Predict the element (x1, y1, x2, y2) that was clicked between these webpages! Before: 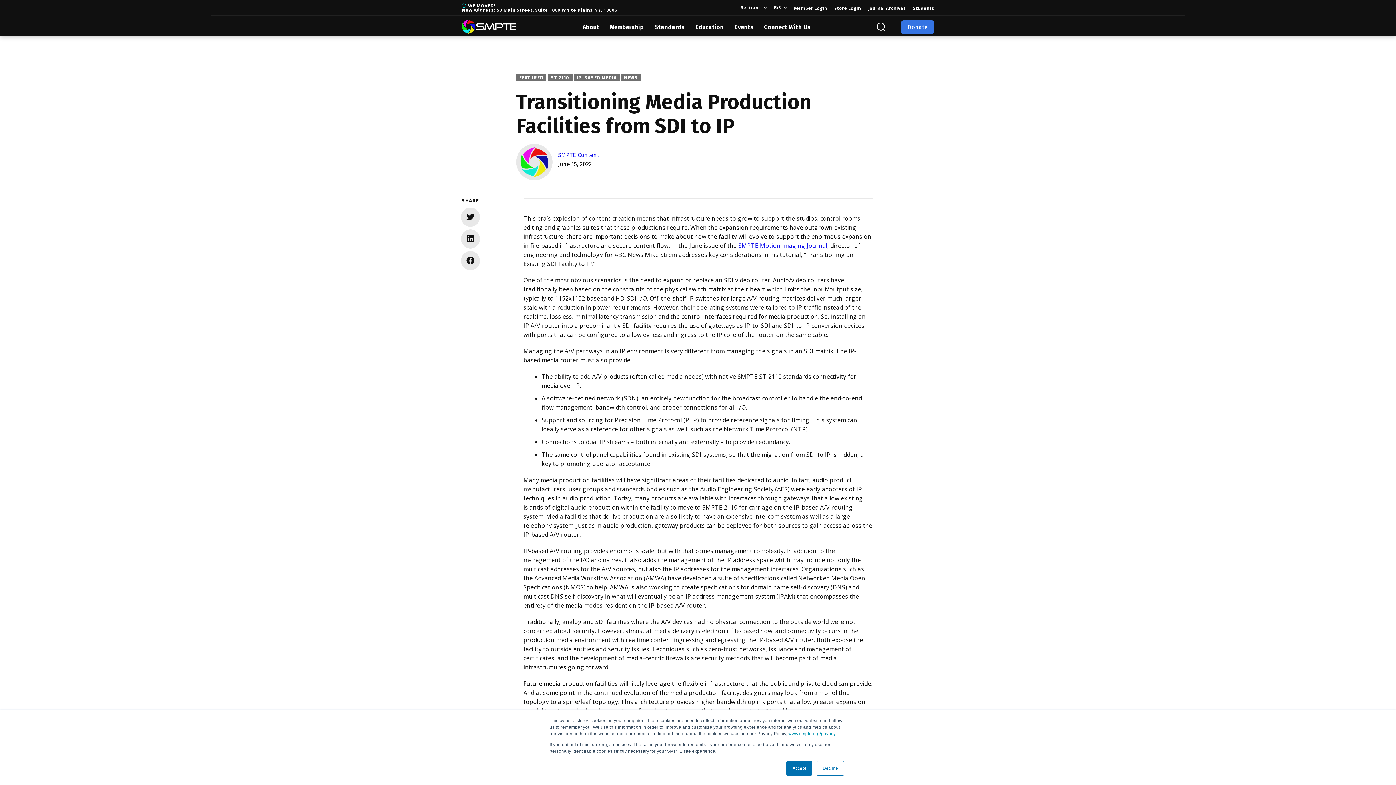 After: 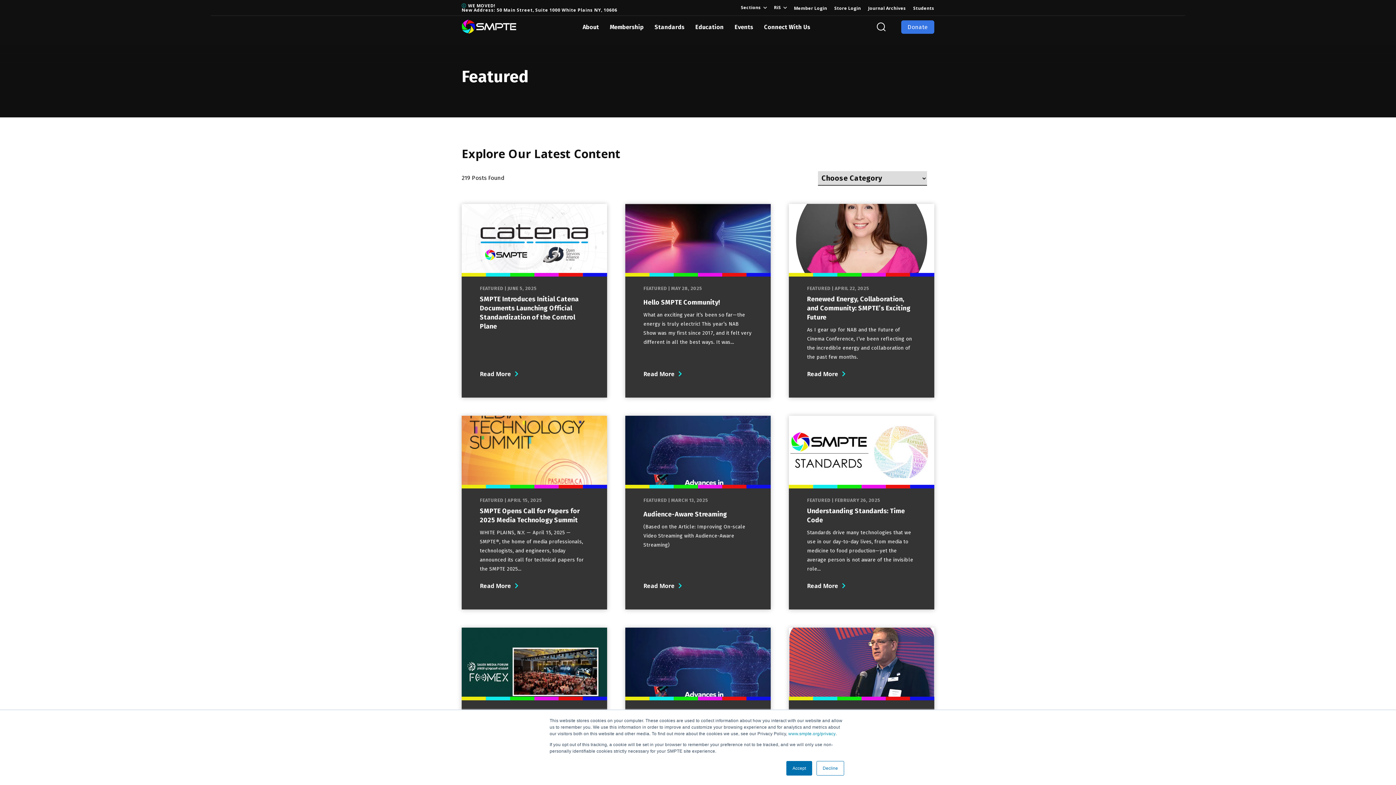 Action: bbox: (516, 73, 546, 81) label: FEATURED